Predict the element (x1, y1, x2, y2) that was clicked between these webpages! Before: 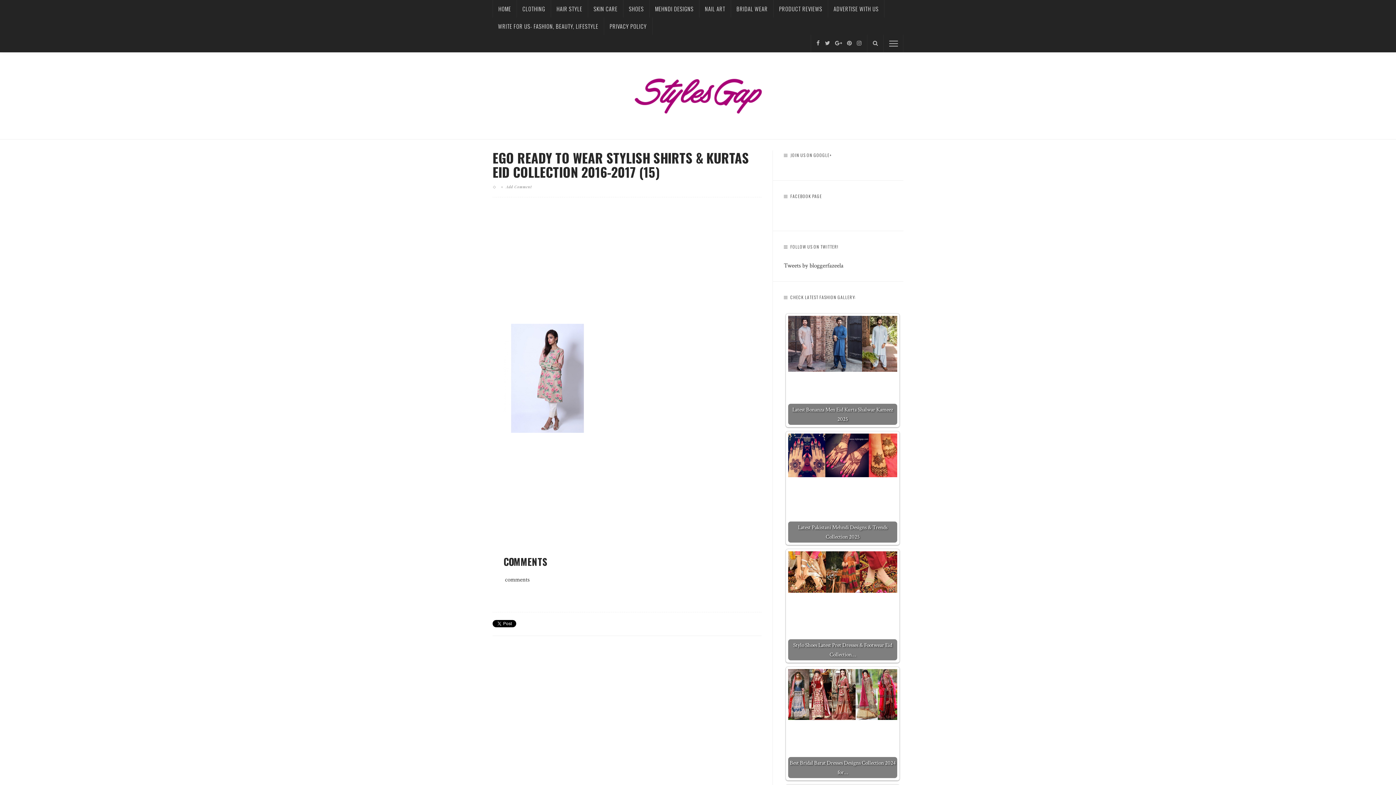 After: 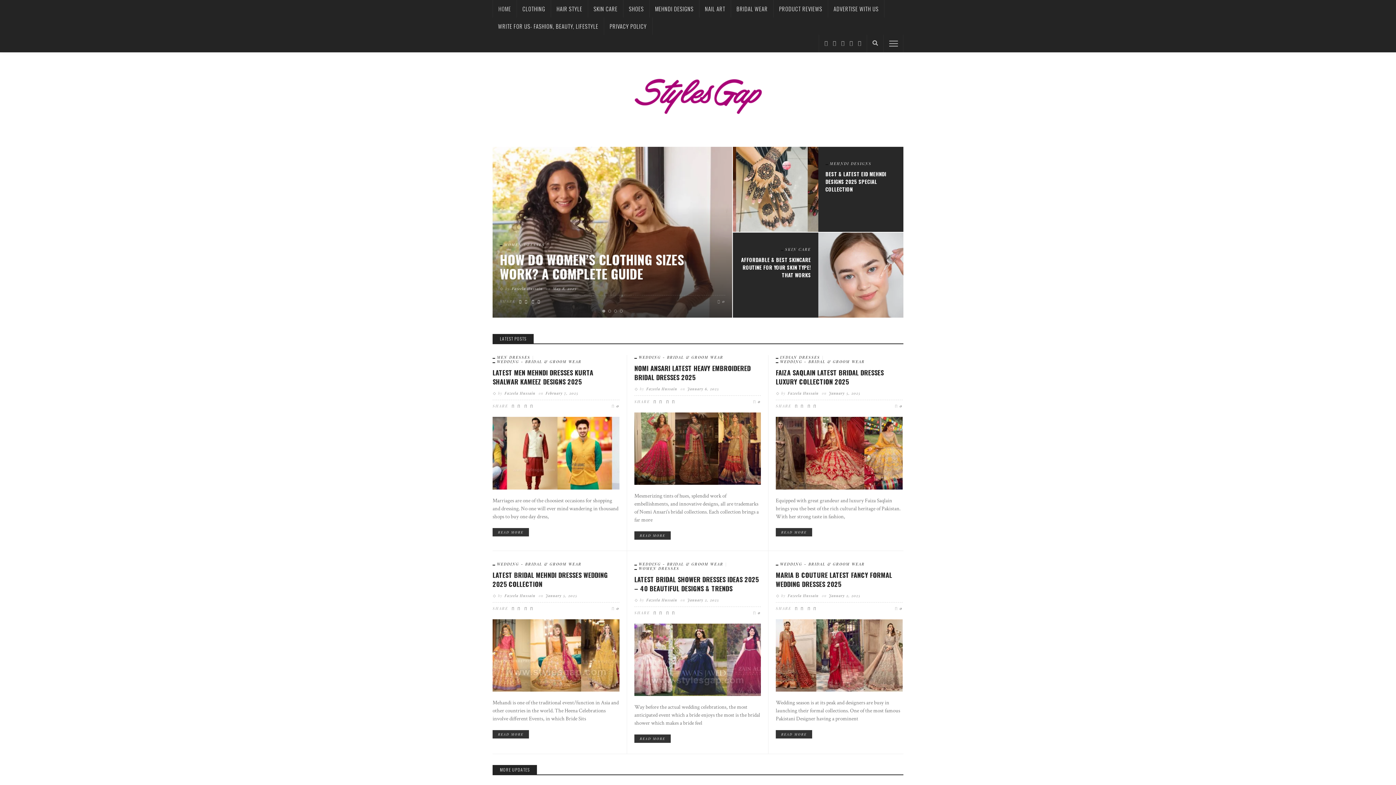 Action: bbox: (492, 0, 517, 17) label: HOME